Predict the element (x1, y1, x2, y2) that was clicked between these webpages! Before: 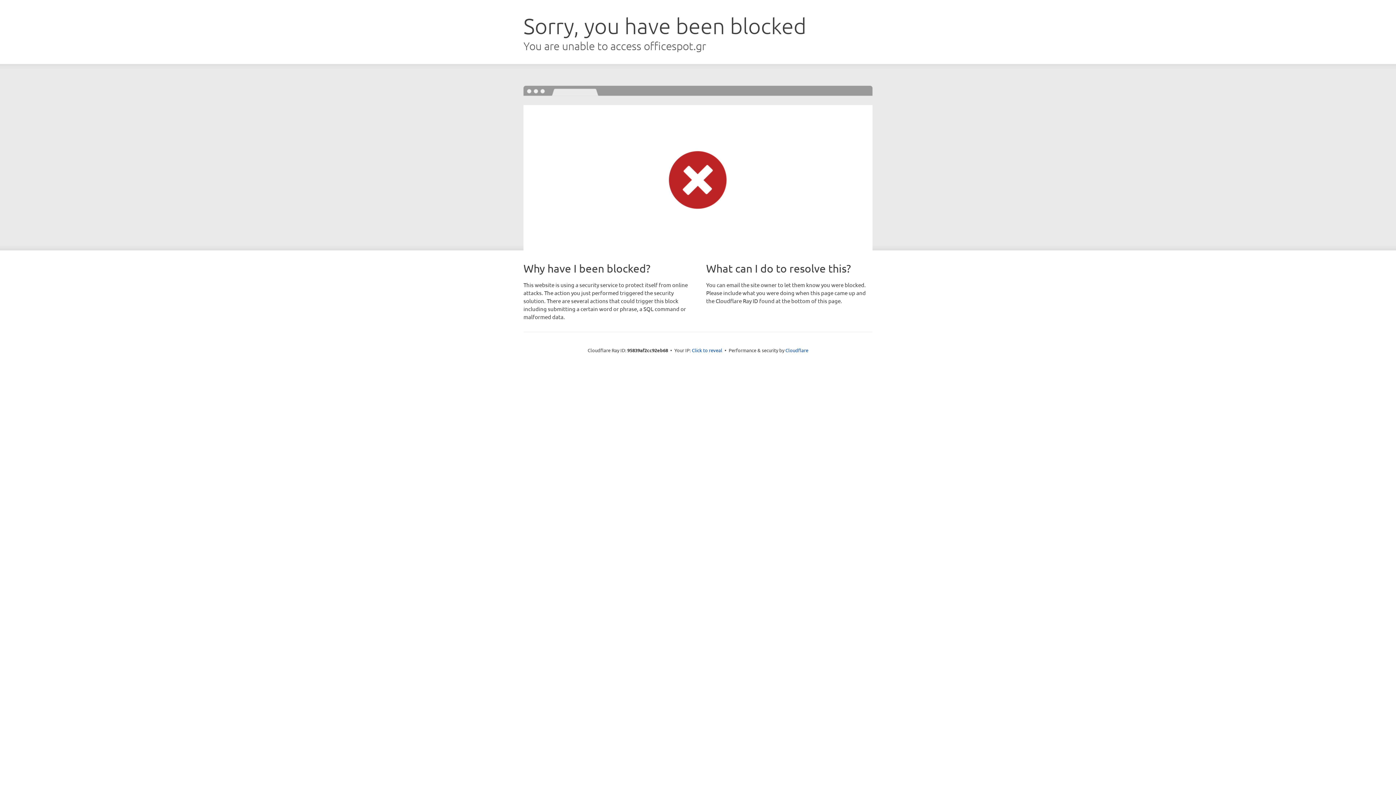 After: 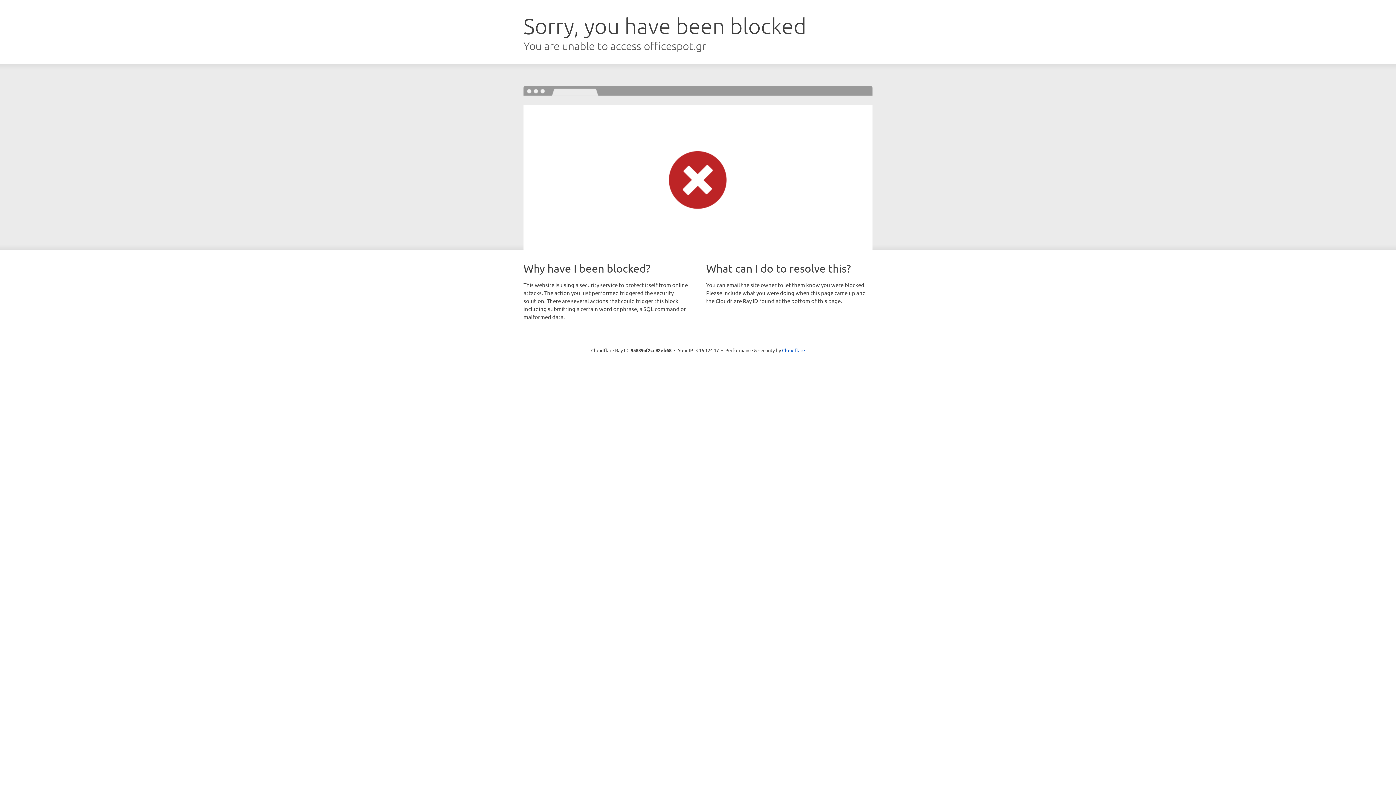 Action: bbox: (692, 346, 722, 353) label: Click to reveal